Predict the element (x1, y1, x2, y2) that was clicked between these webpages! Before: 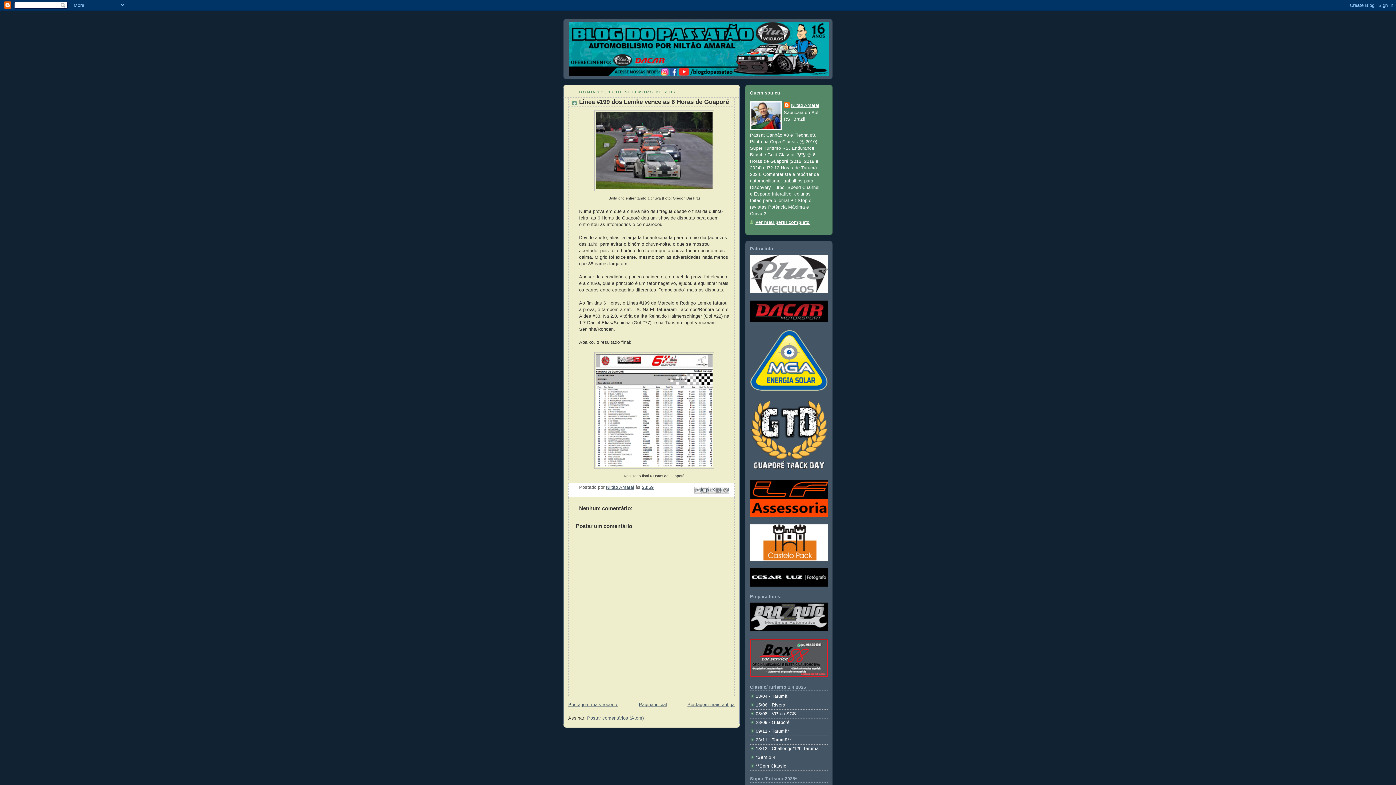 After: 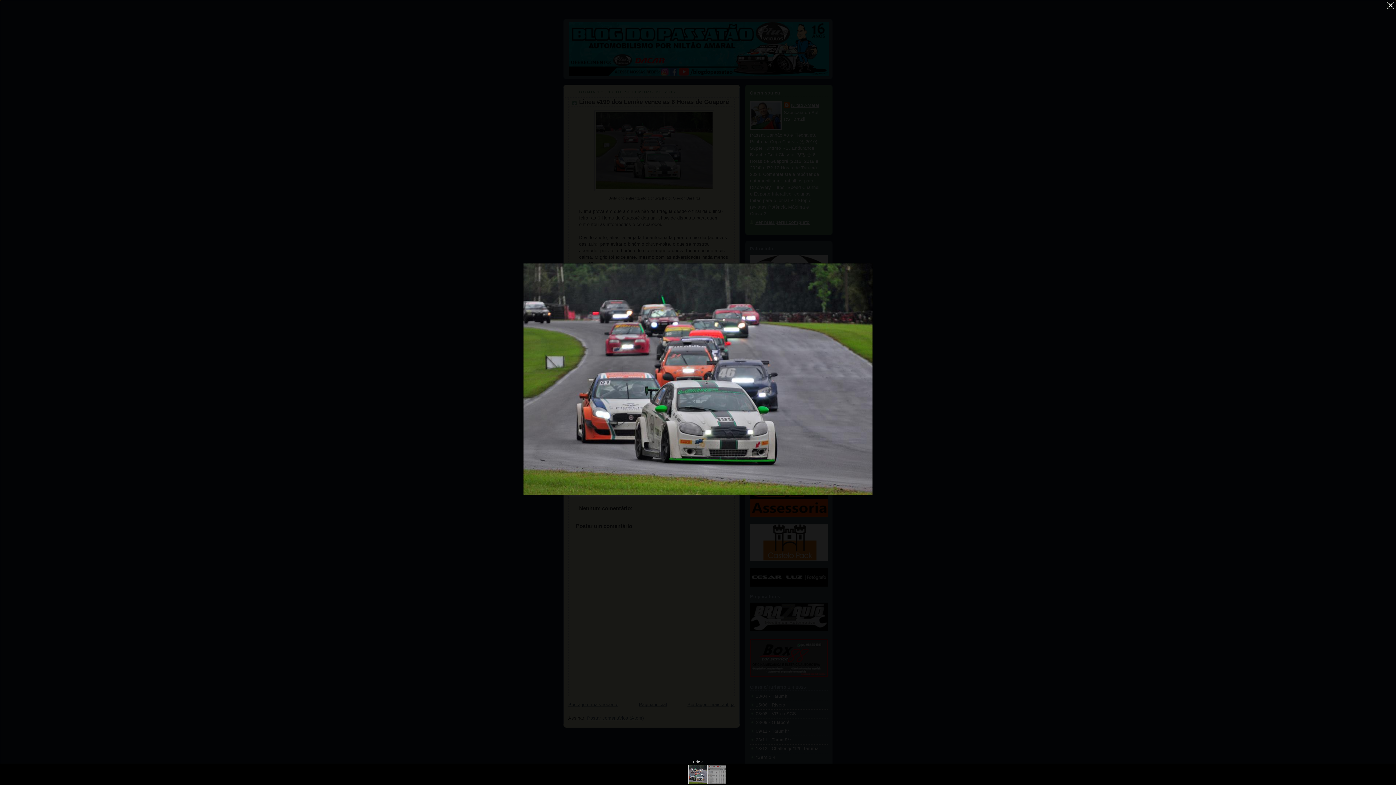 Action: bbox: (594, 189, 714, 194)